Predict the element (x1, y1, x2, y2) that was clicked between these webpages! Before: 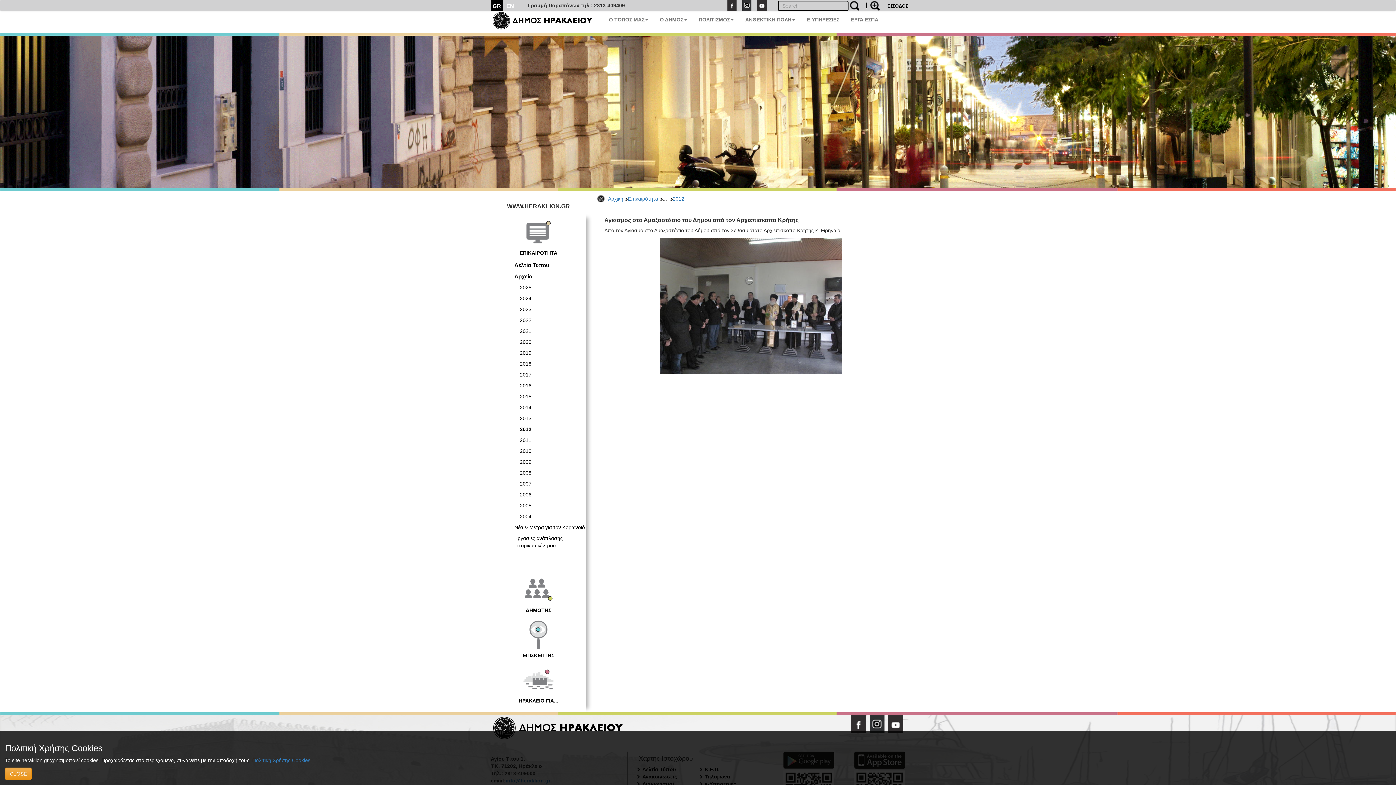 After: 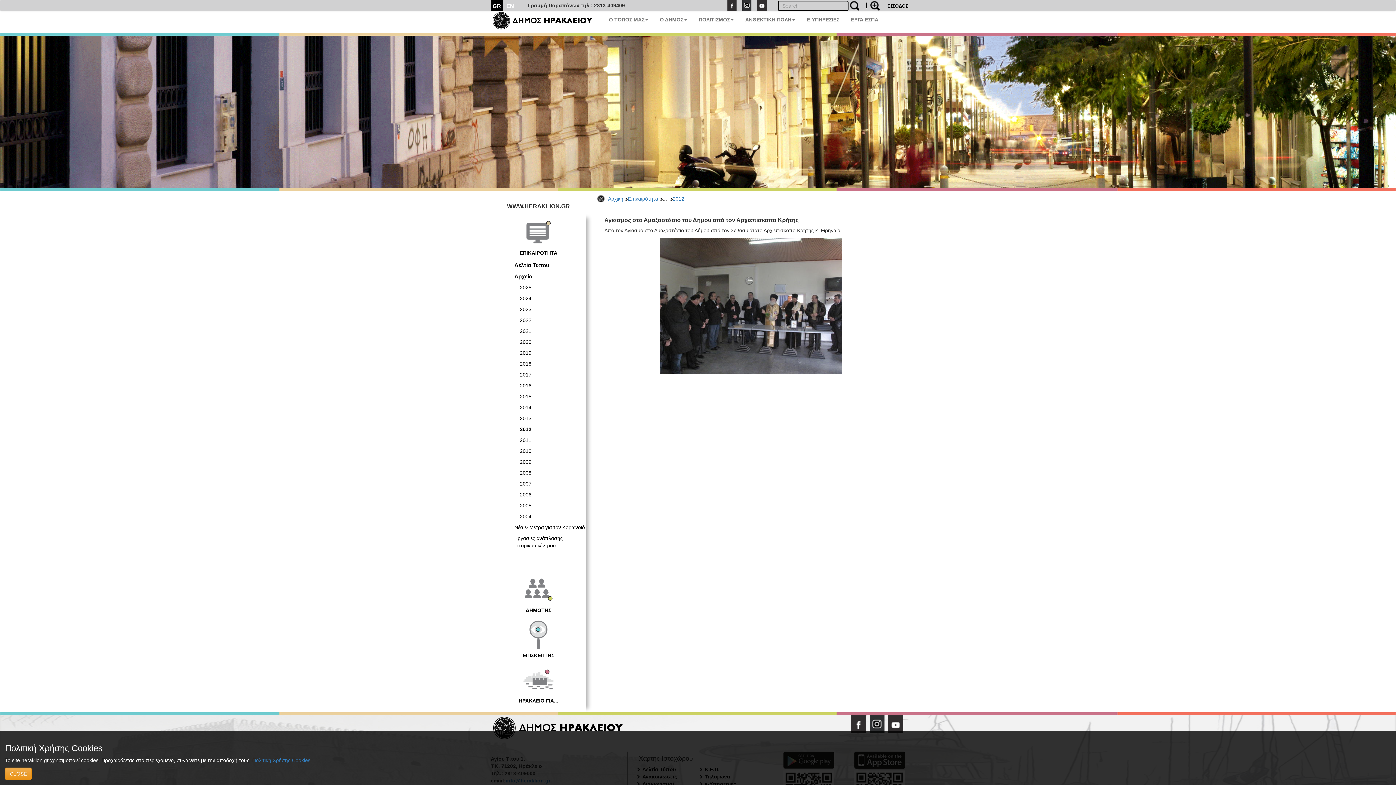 Action: bbox: (851, 715, 866, 733)